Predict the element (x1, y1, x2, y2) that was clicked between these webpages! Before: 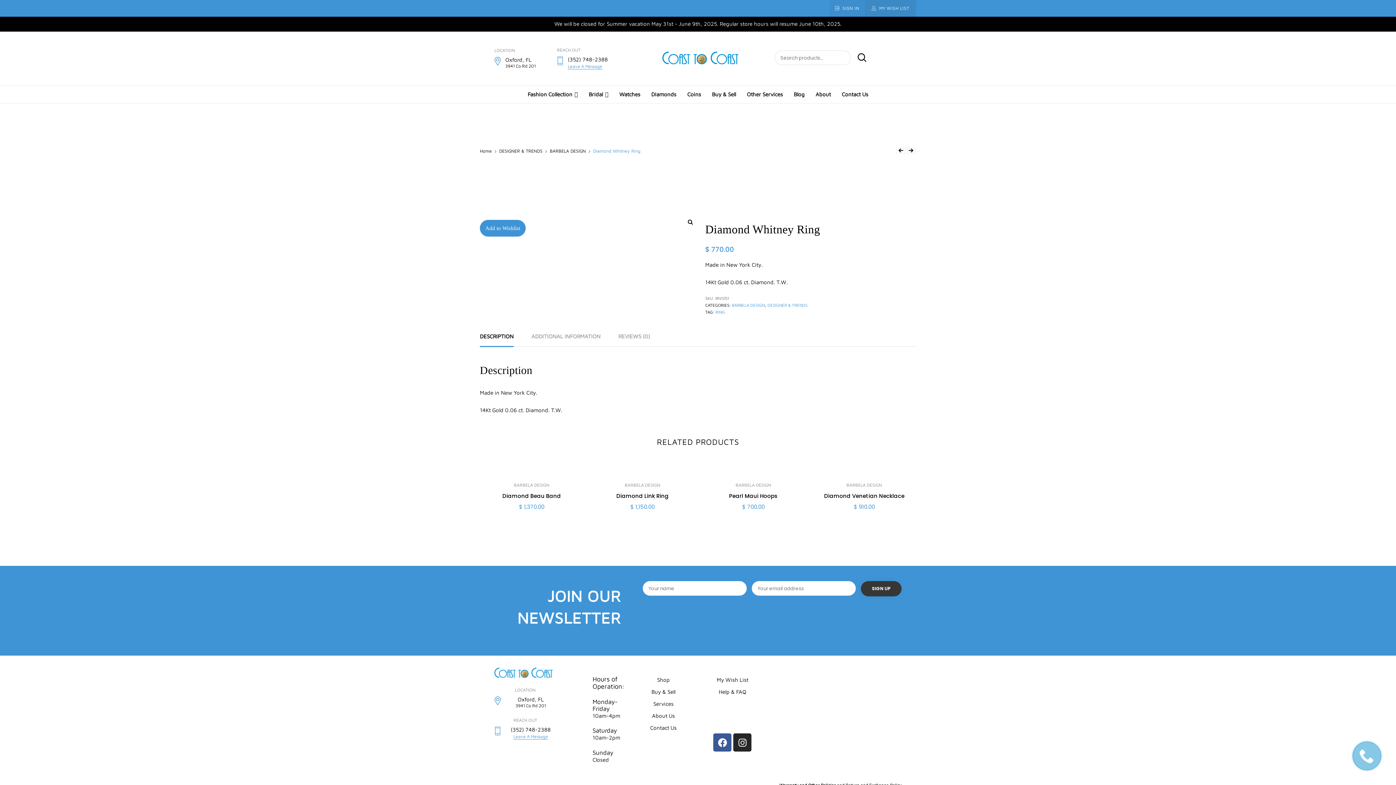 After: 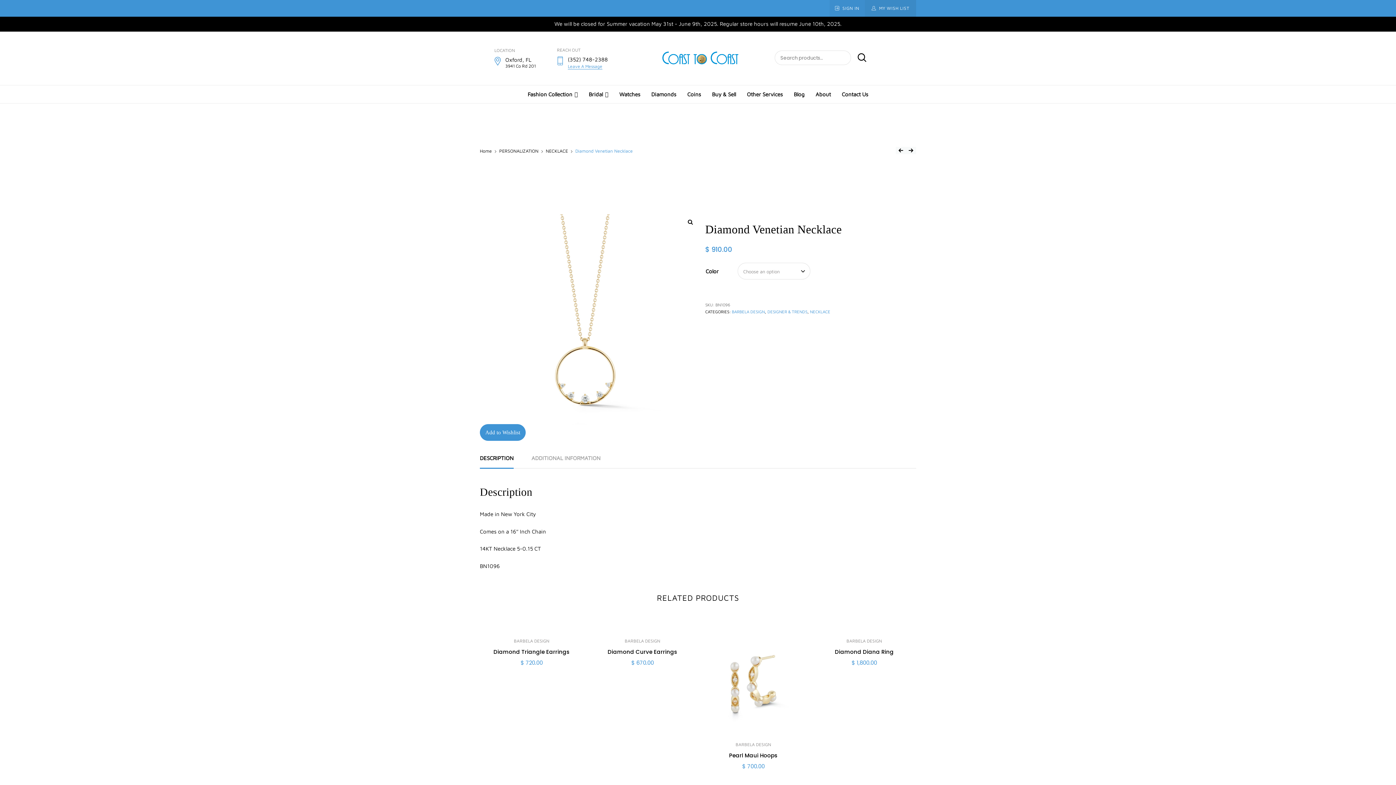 Action: label: Select options for “Diamond Venetian Necklace” bbox: (840, 515, 888, 530)